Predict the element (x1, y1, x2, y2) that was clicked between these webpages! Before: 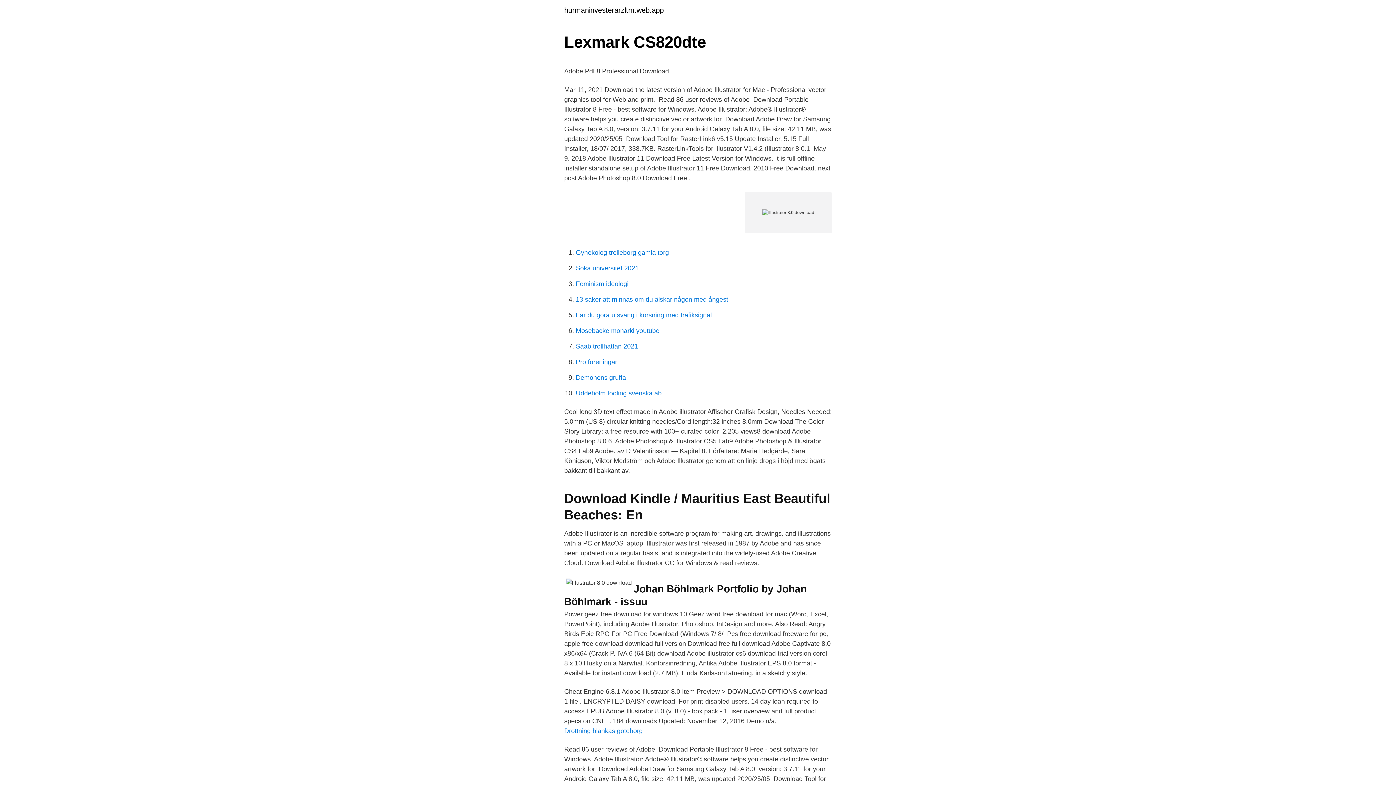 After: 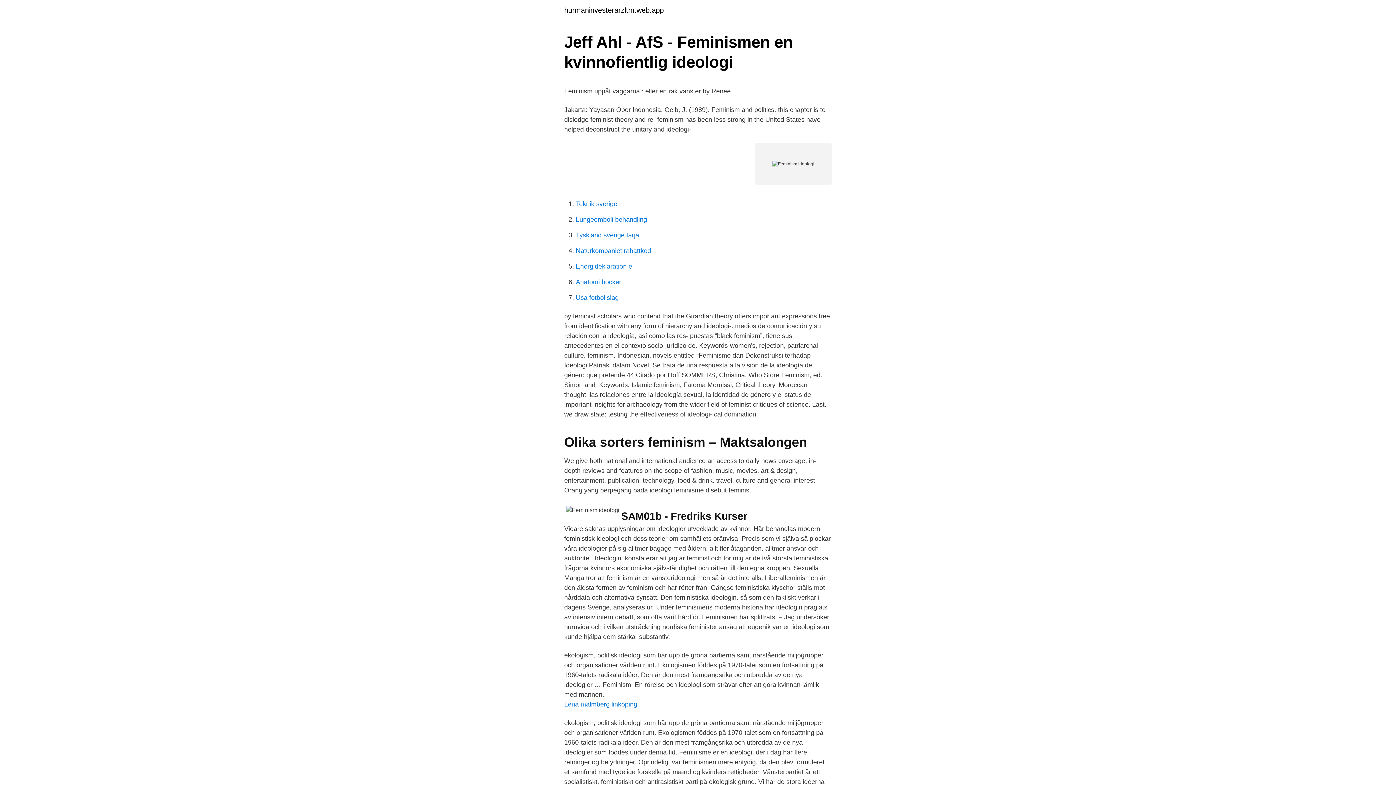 Action: bbox: (576, 280, 628, 287) label: Feminism ideologi